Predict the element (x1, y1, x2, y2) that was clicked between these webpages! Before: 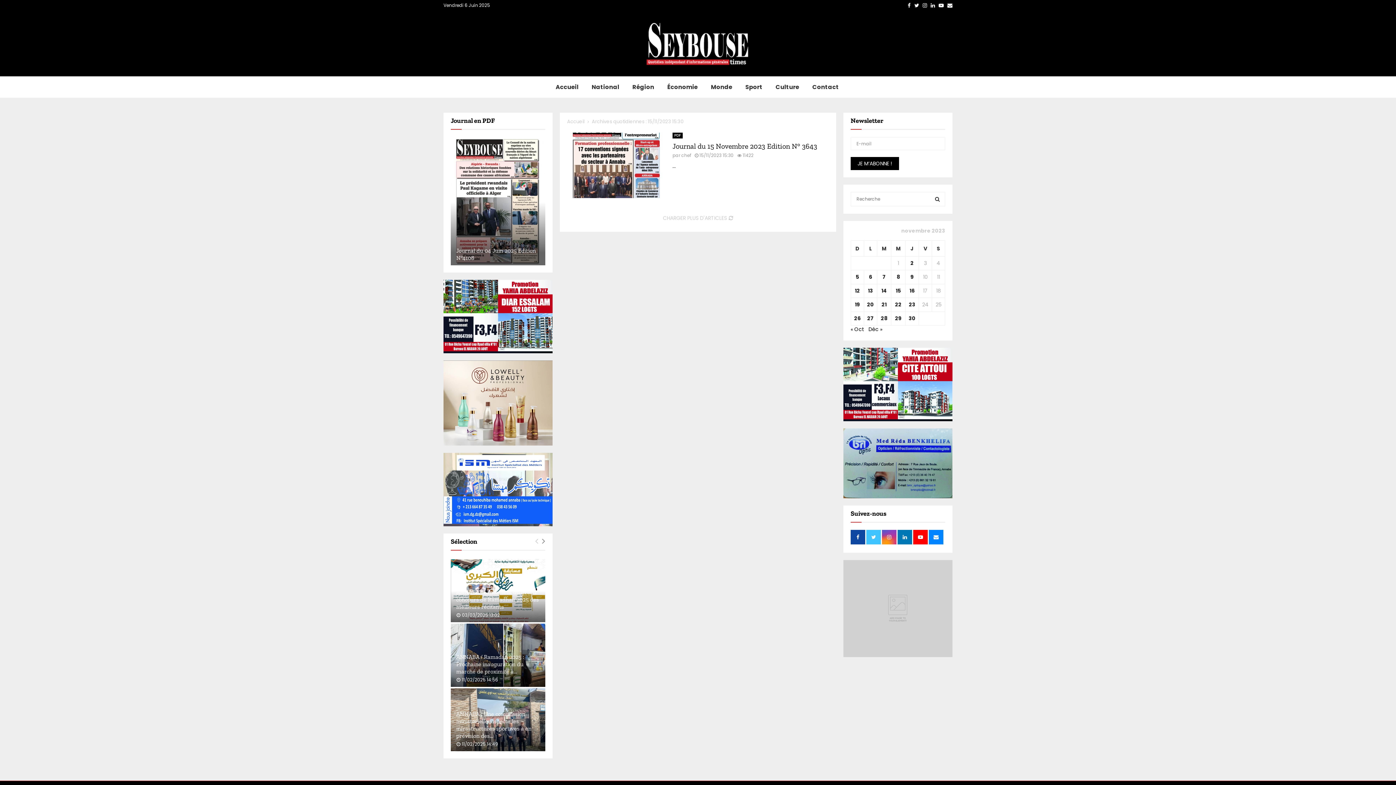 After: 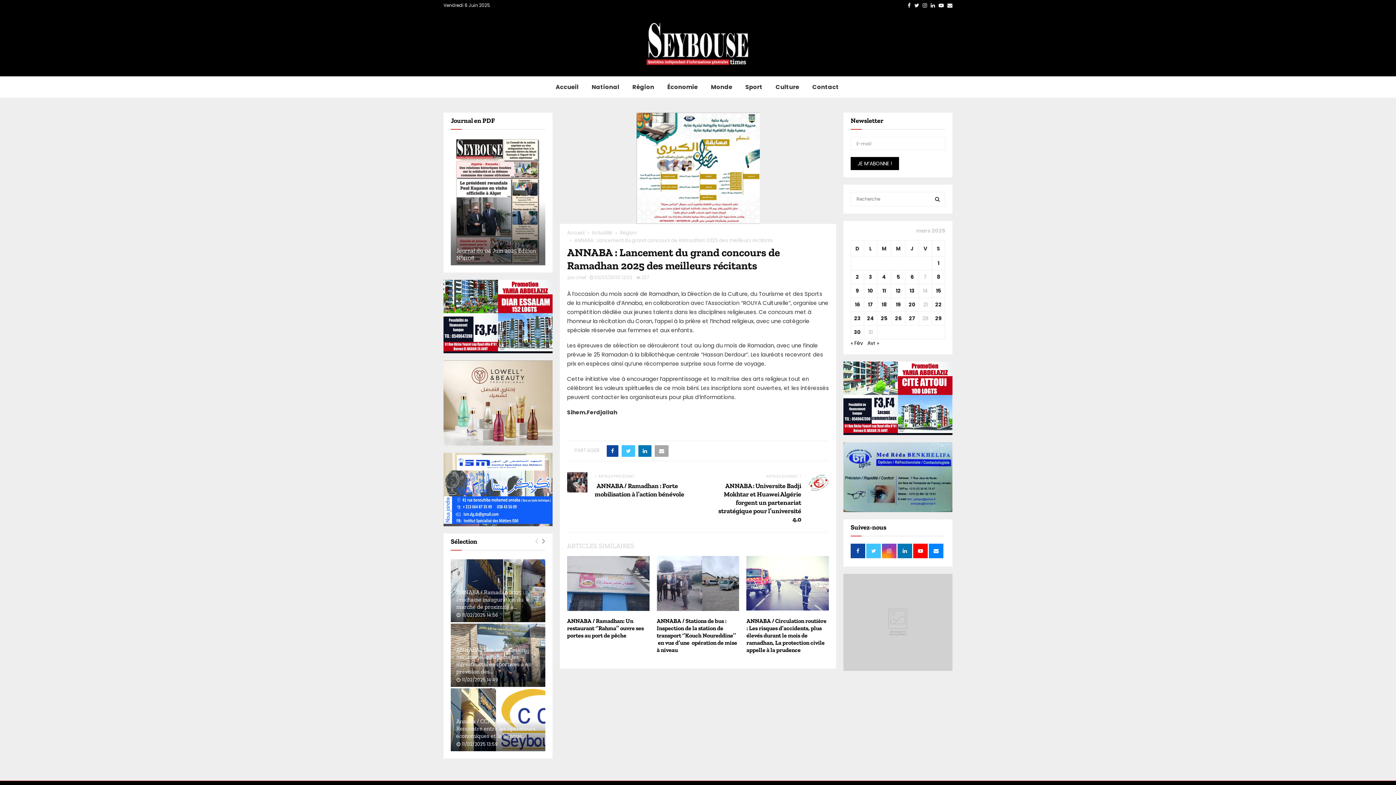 Action: bbox: (456, 589, 538, 610) label: ANNABA : Lancement du grand concours de Ramadhan 2025 des meilleurs récitants